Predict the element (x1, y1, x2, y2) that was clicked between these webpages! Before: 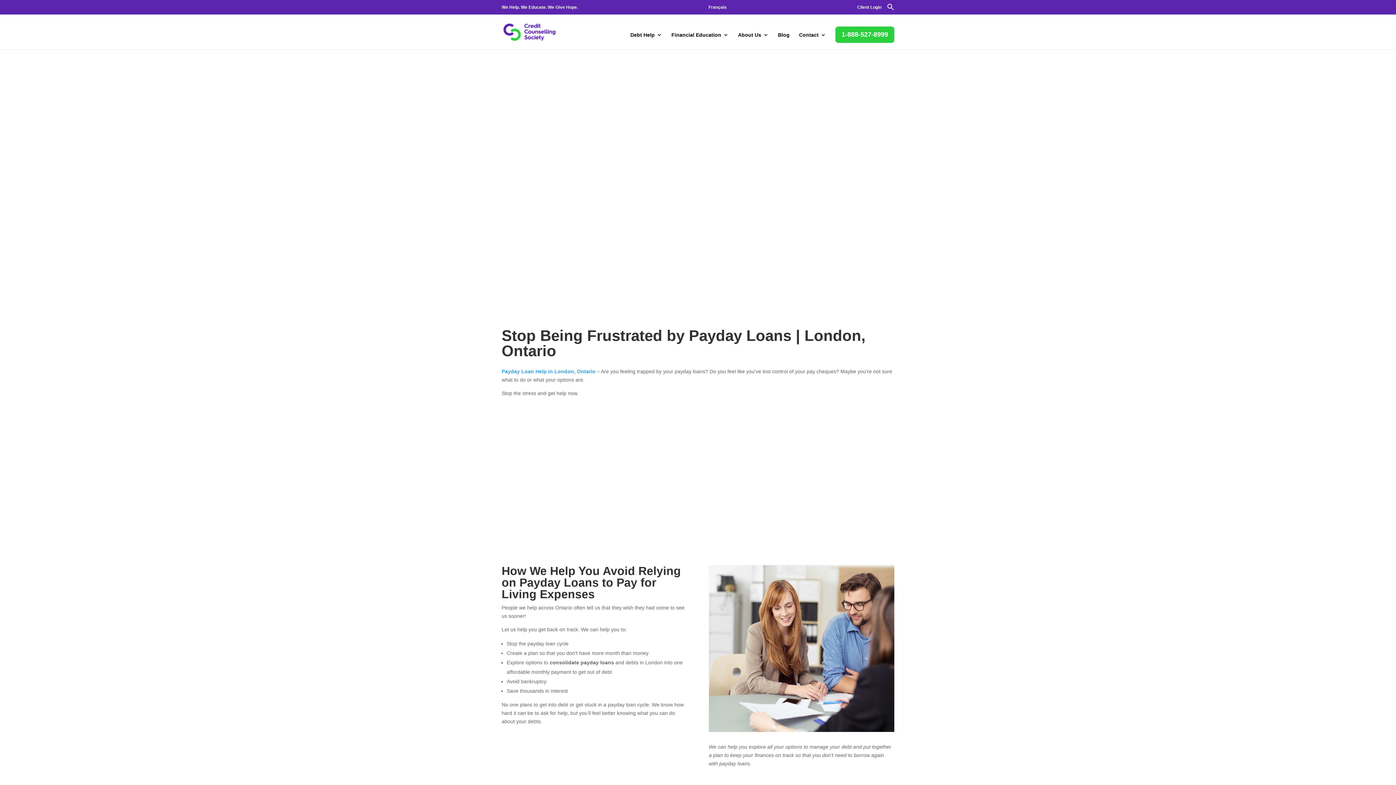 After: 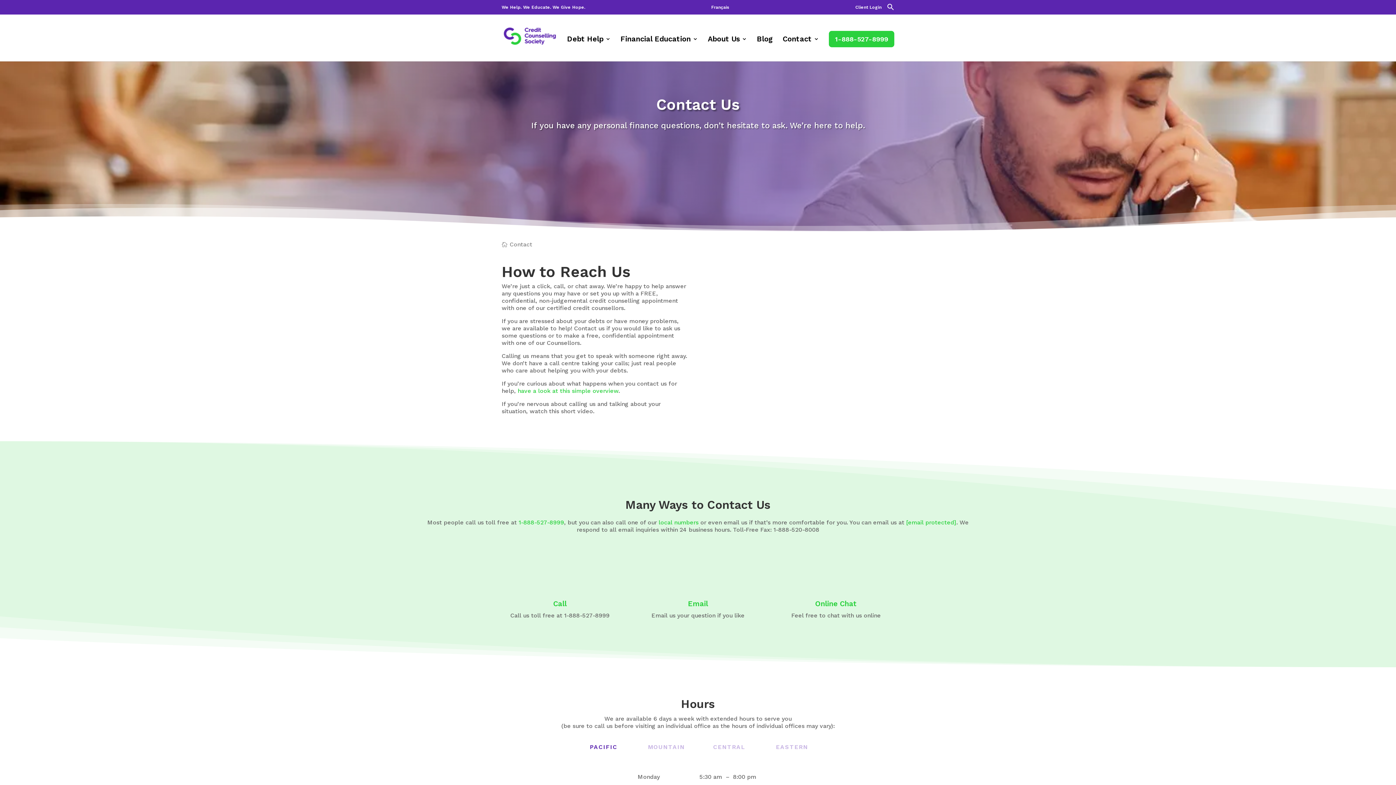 Action: label: Contact bbox: (799, 32, 826, 49)